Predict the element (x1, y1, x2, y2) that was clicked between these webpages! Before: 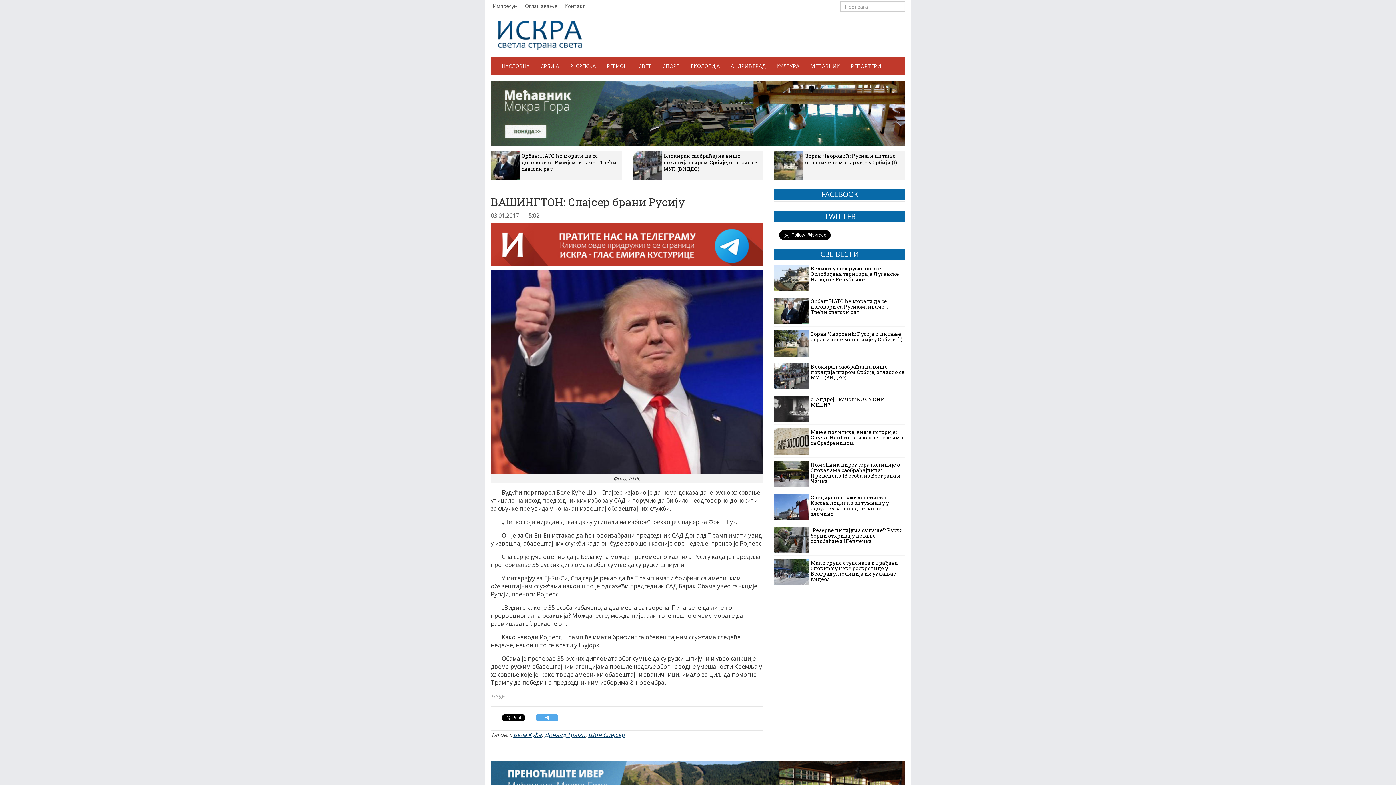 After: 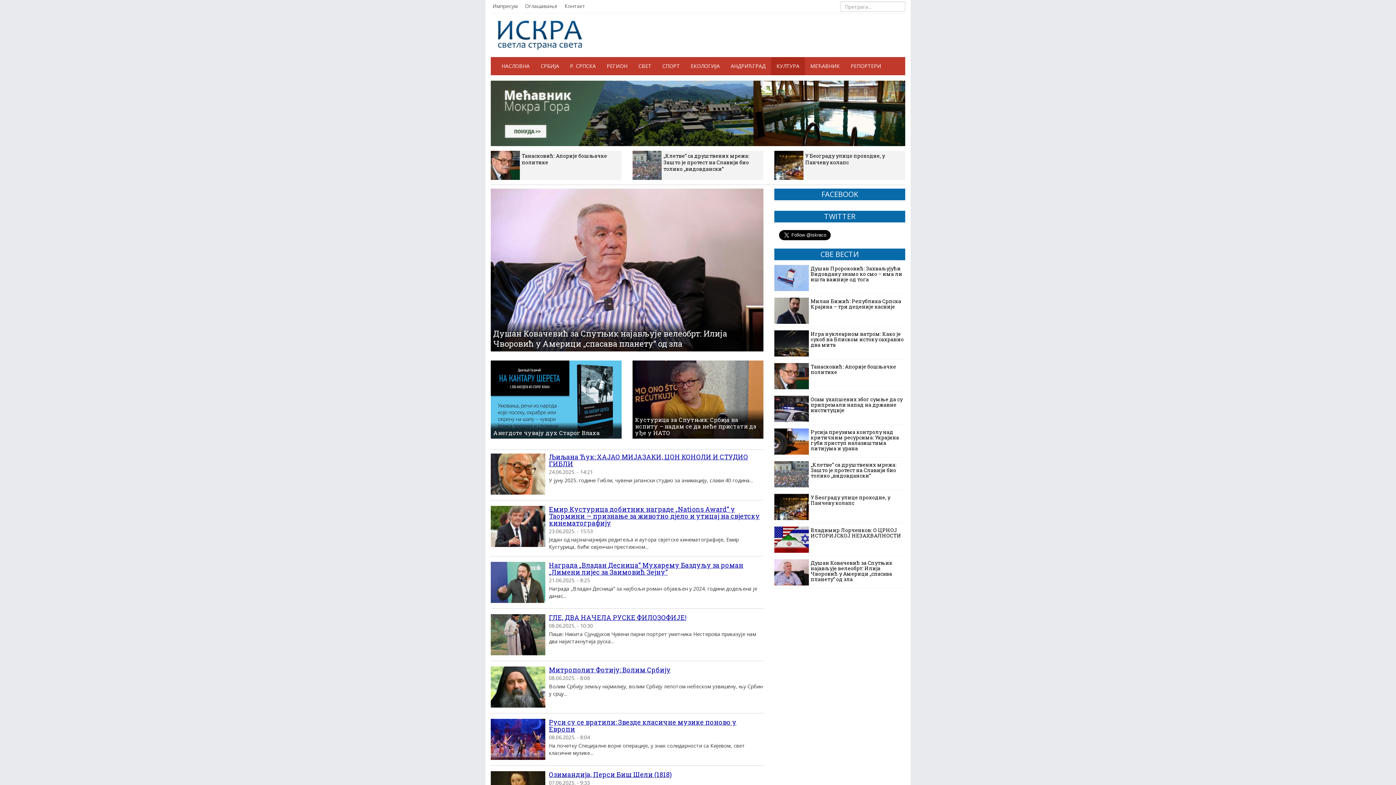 Action: bbox: (771, 57, 805, 75) label: КУЛТУРА